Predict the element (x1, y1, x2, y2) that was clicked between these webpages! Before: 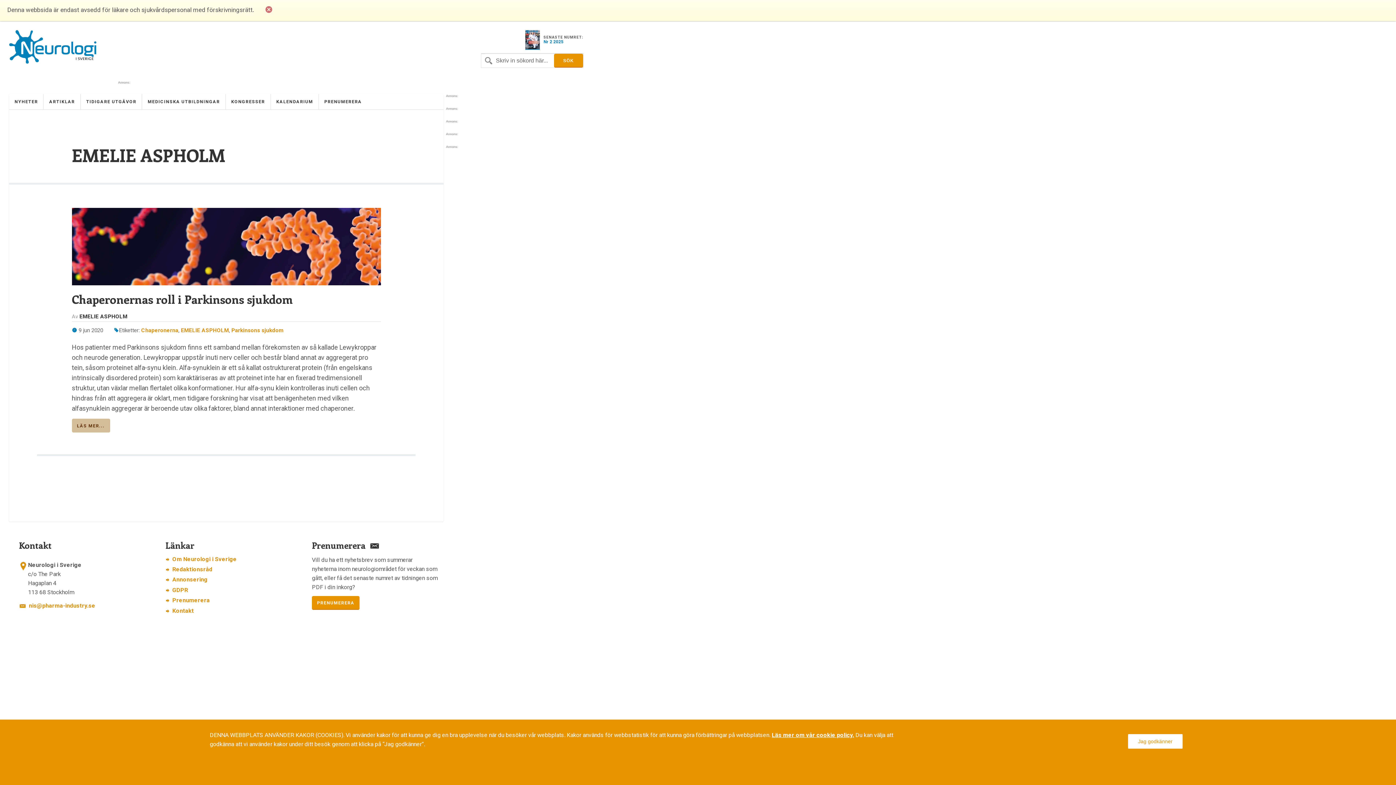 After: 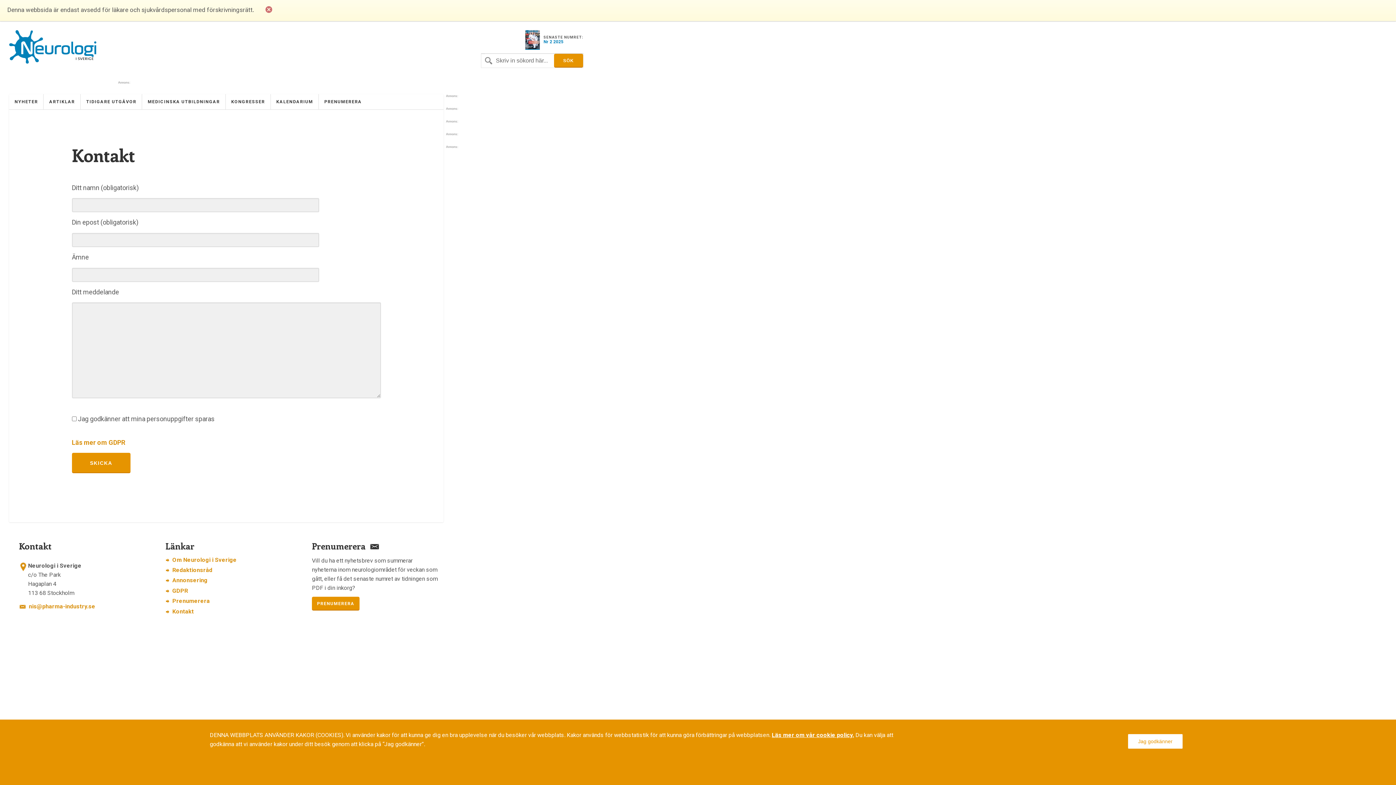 Action: bbox: (172, 607, 193, 614) label: Kontakt